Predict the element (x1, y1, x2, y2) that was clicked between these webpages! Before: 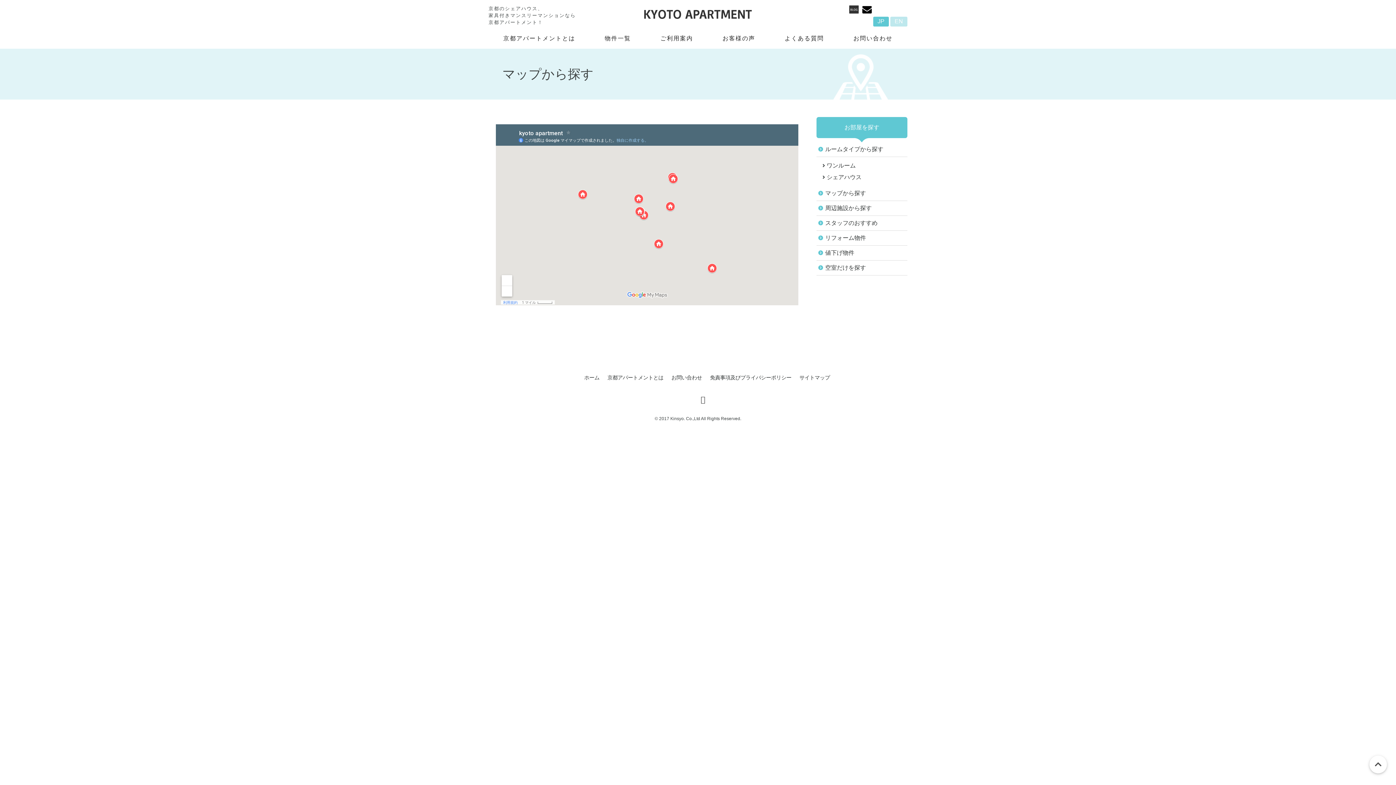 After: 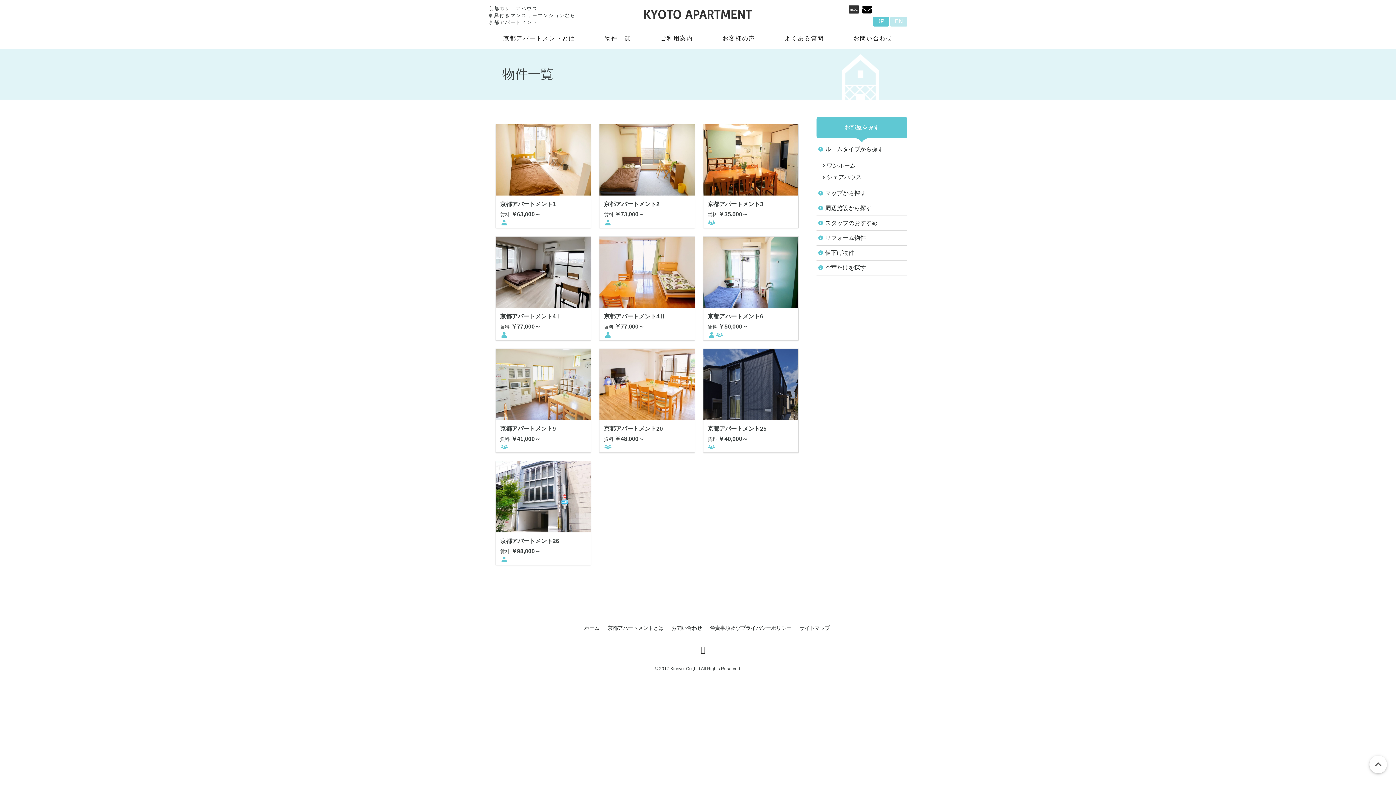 Action: label: 物件一覧 bbox: (590, 29, 645, 46)